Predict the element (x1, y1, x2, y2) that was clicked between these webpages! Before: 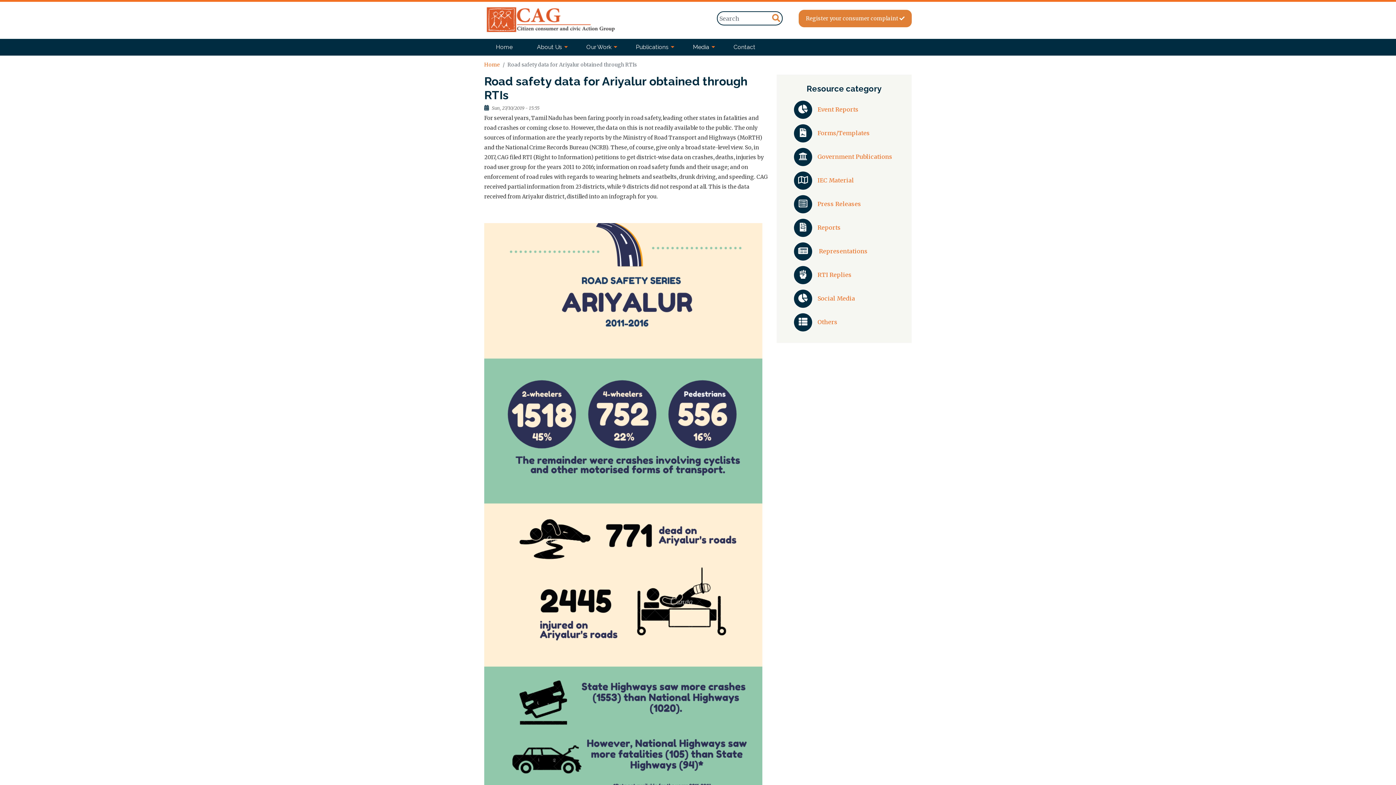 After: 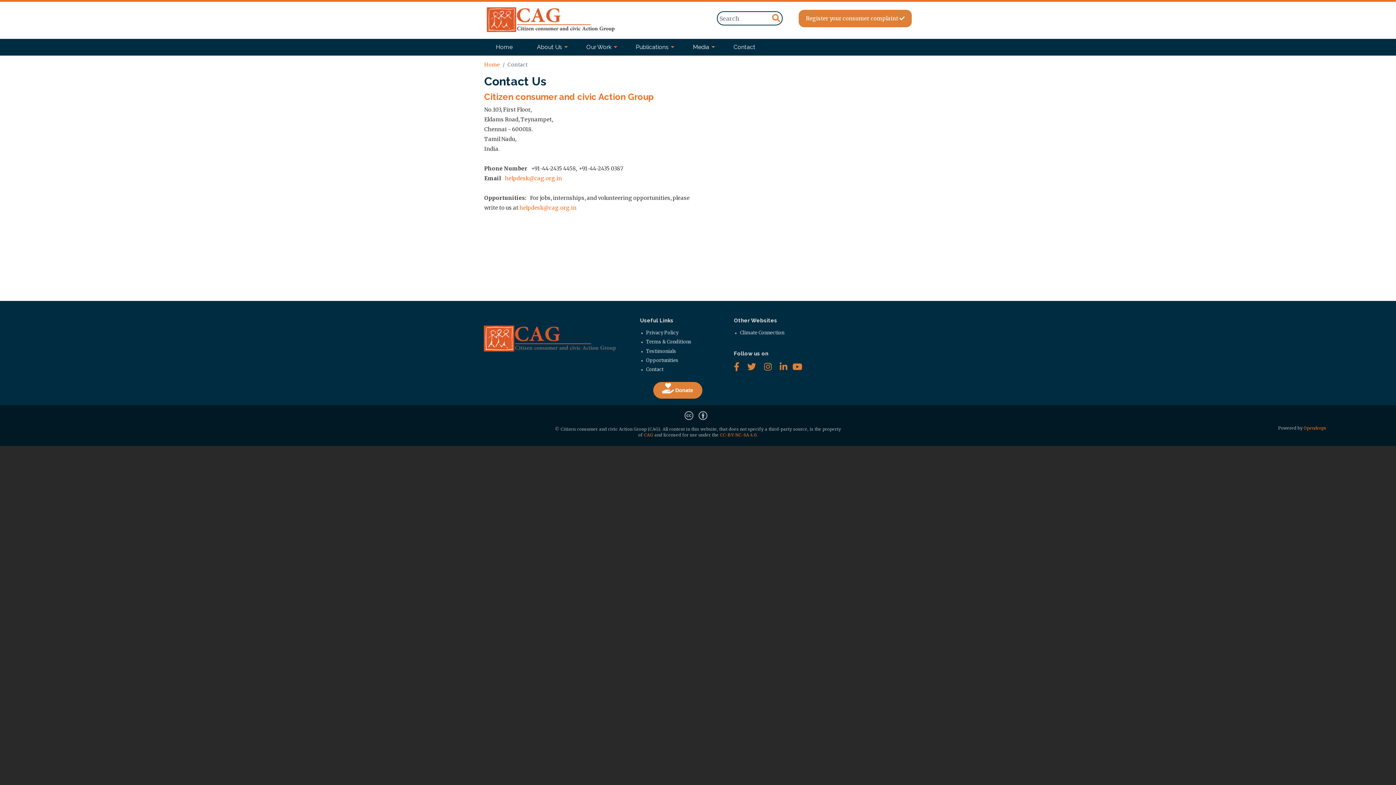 Action: label: Contact bbox: (722, 38, 767, 55)